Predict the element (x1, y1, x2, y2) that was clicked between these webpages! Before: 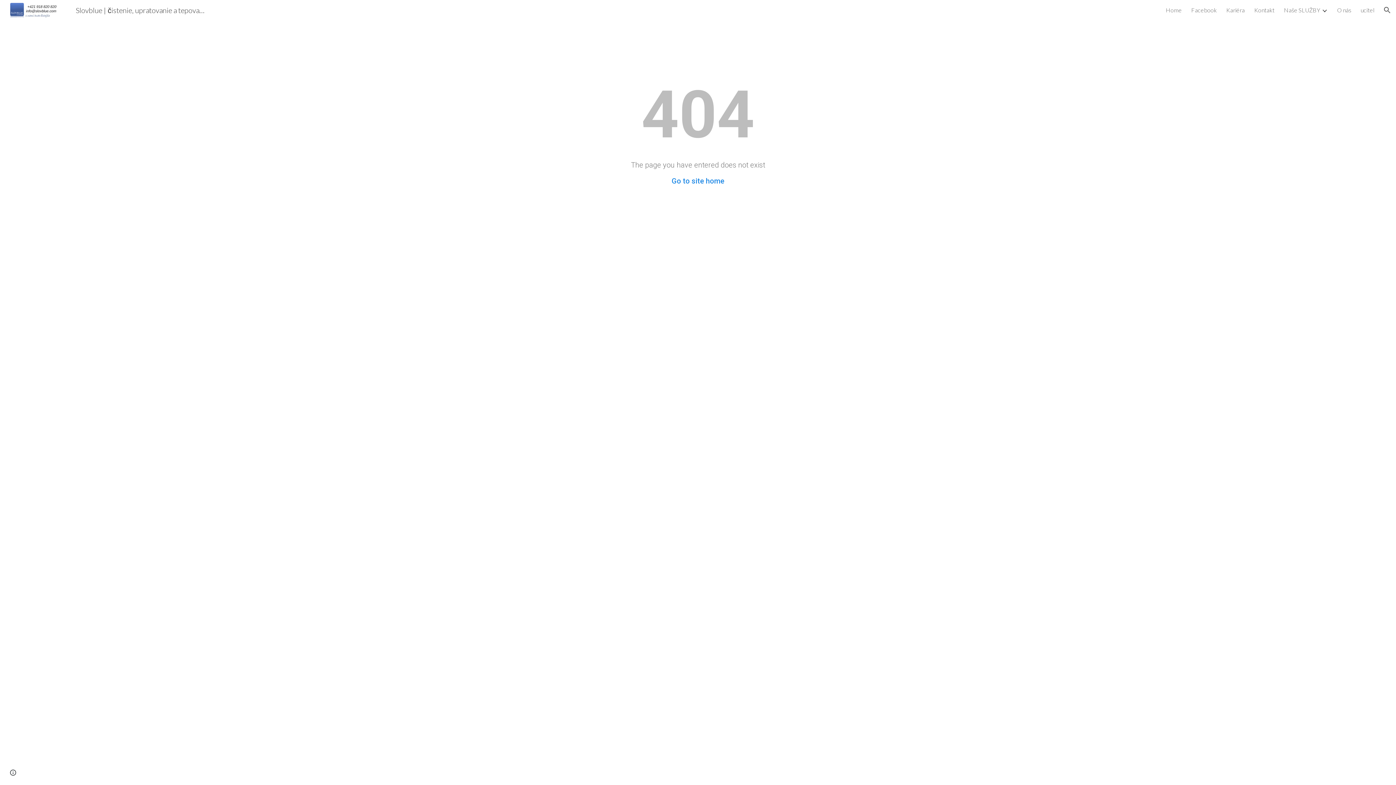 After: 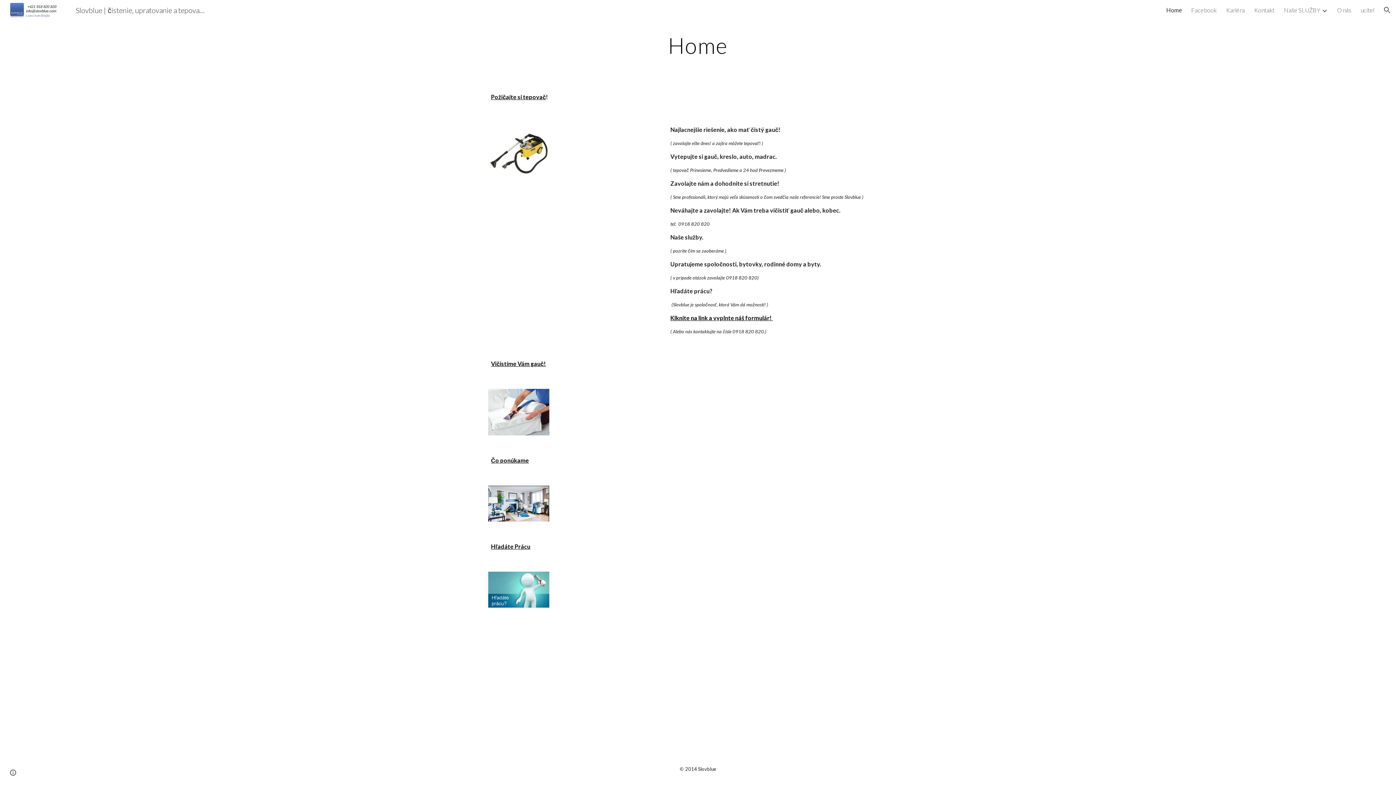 Action: label: Slovblue | čistenie, upratovanie a tepovanie Dolný Kubín, Ružomberok a orava. bbox: (5, 4, 209, 13)